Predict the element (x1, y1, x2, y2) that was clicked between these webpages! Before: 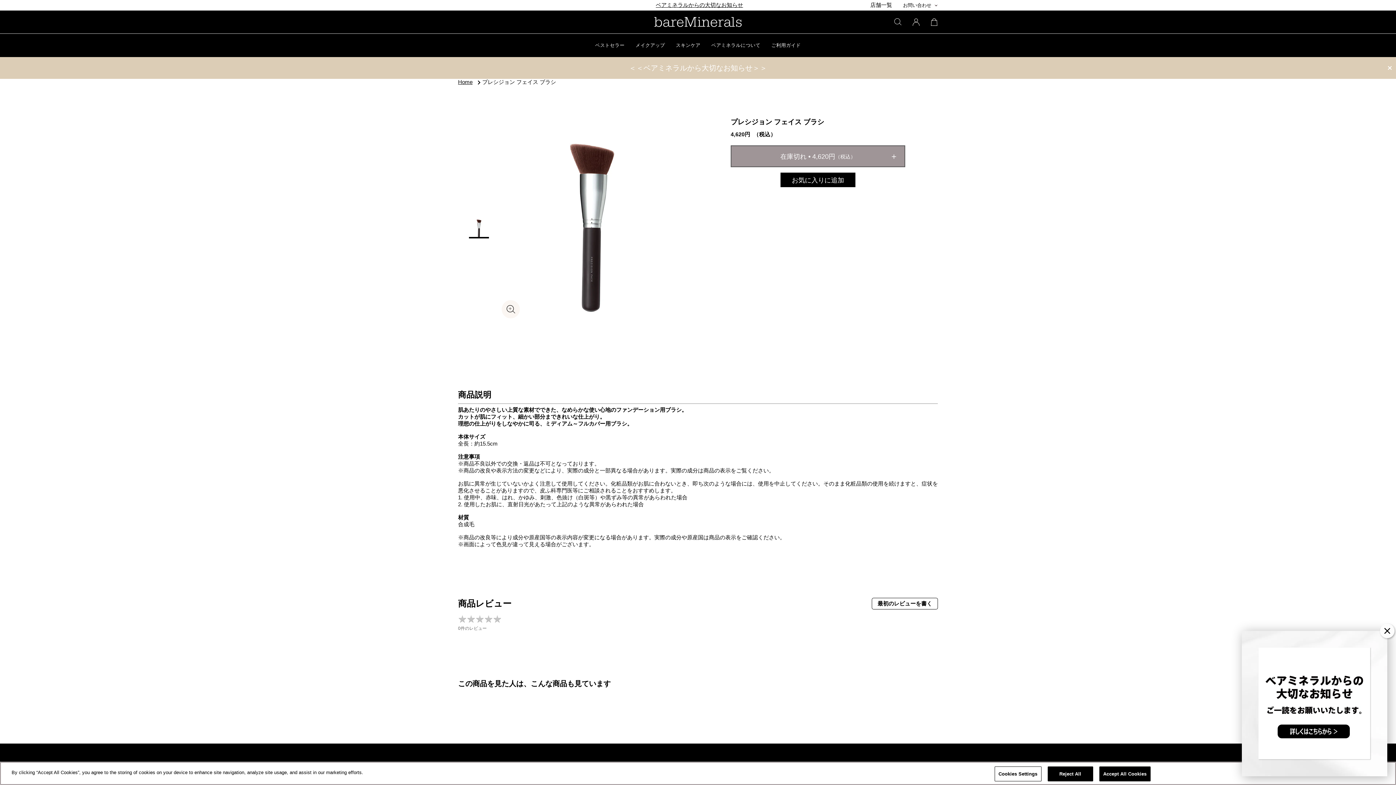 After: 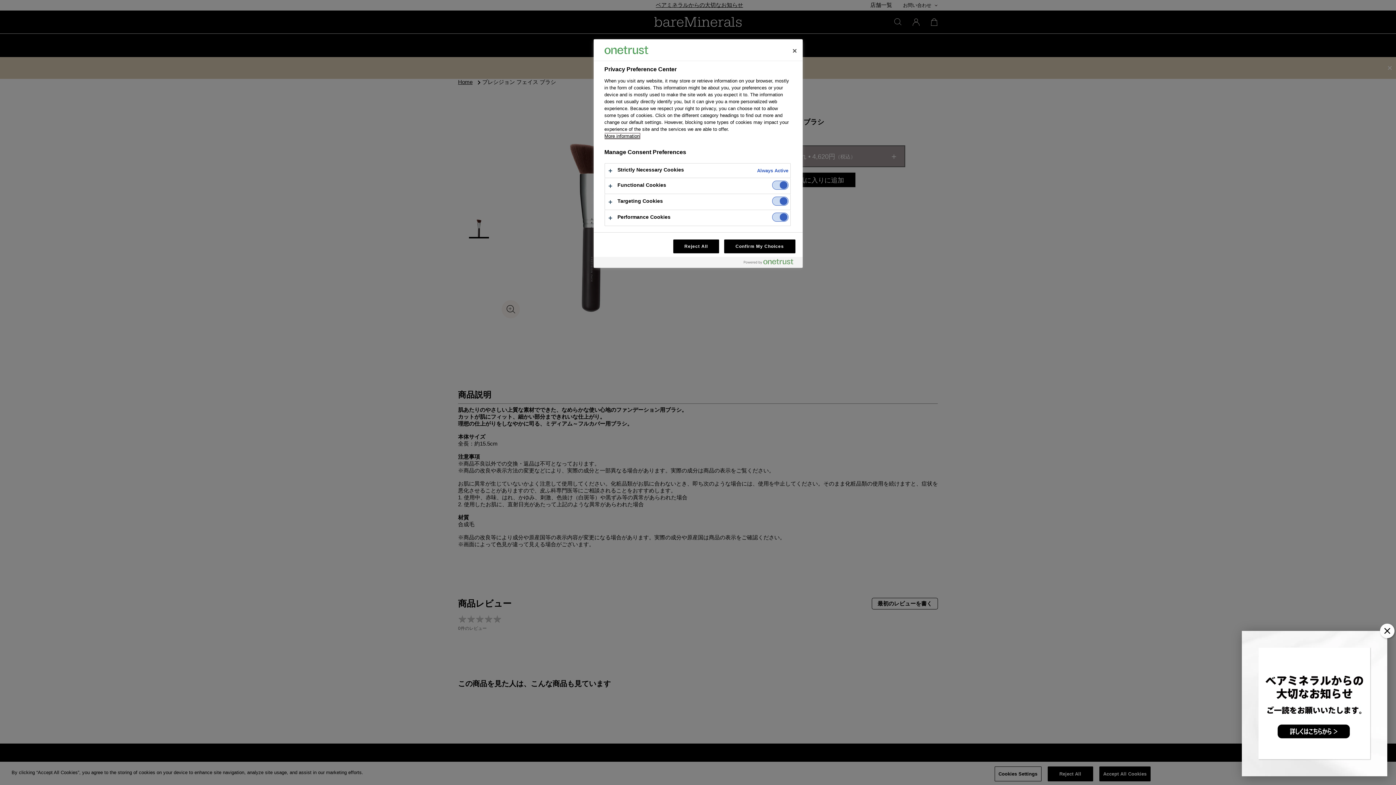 Action: bbox: (994, 766, 1041, 781) label: Cookies Settings